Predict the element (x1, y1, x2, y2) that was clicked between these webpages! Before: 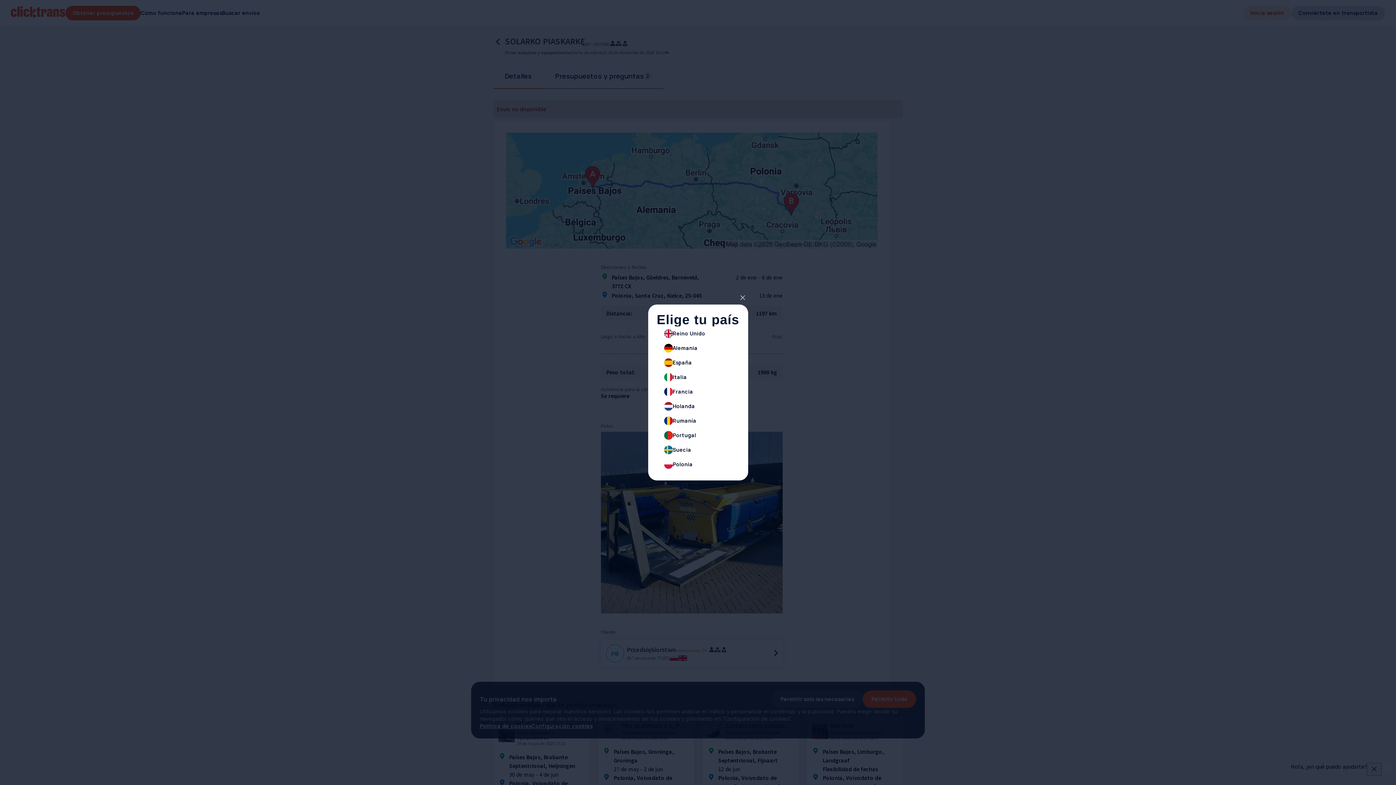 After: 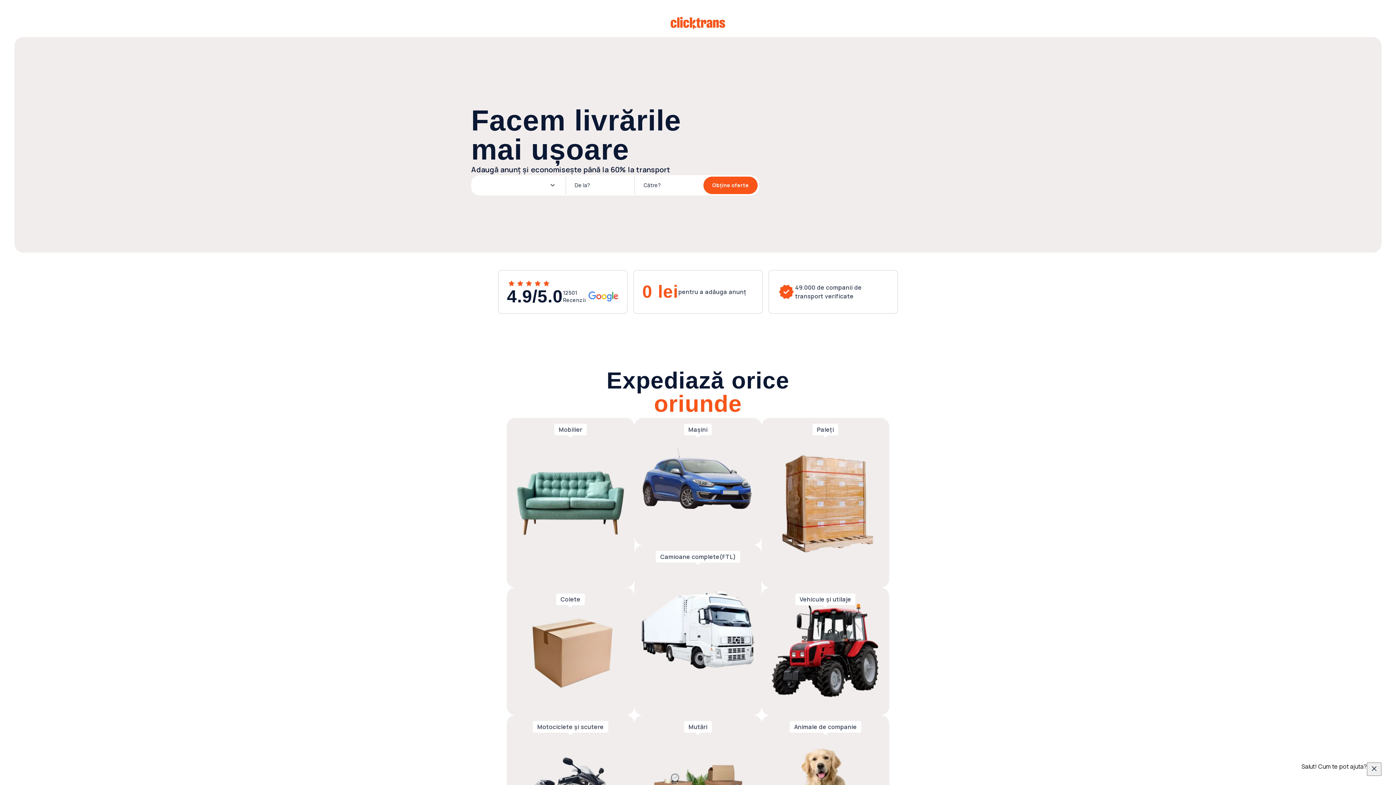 Action: label: Rumanía bbox: (656, 413, 739, 428)